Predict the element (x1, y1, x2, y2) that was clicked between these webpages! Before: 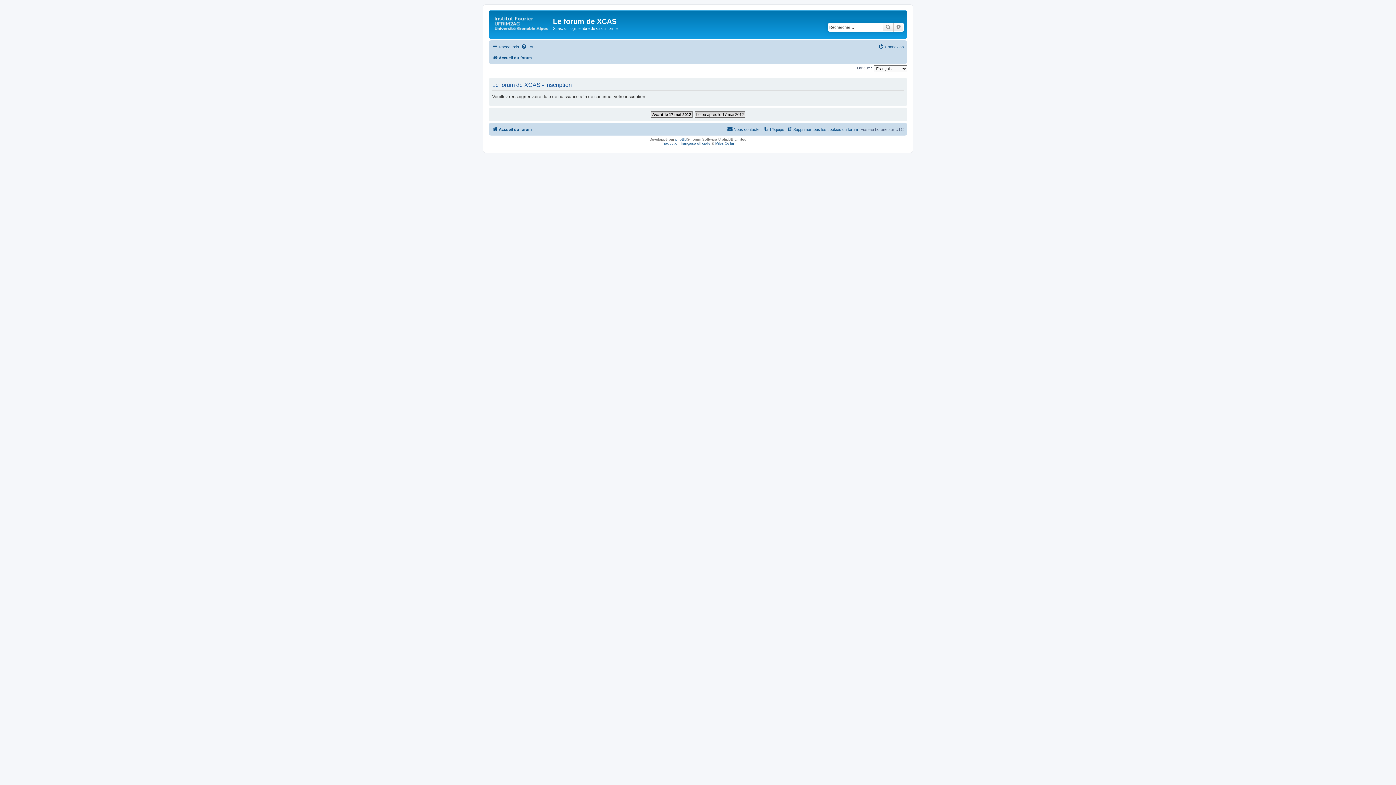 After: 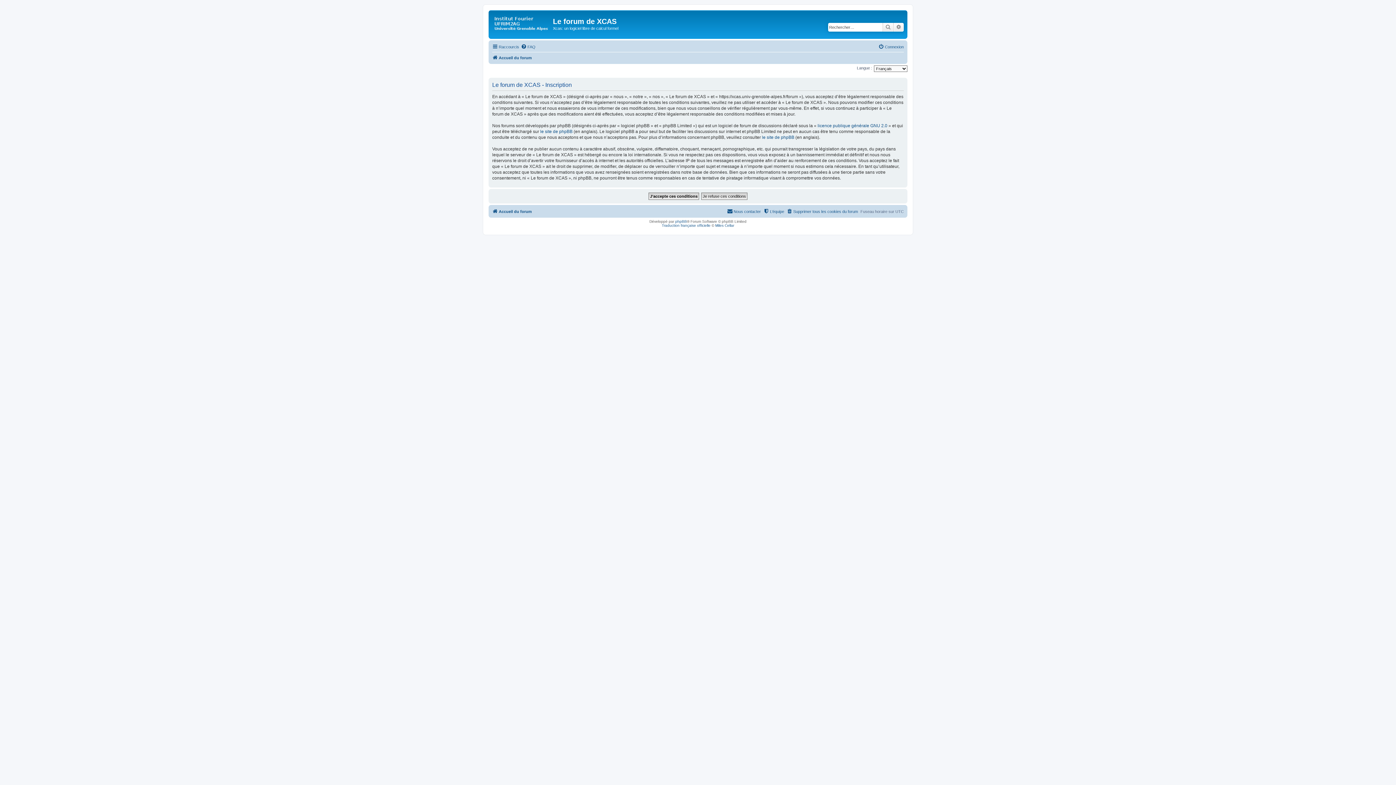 Action: label: Le ou après le 17 mai 2012 bbox: (694, 111, 745, 117)